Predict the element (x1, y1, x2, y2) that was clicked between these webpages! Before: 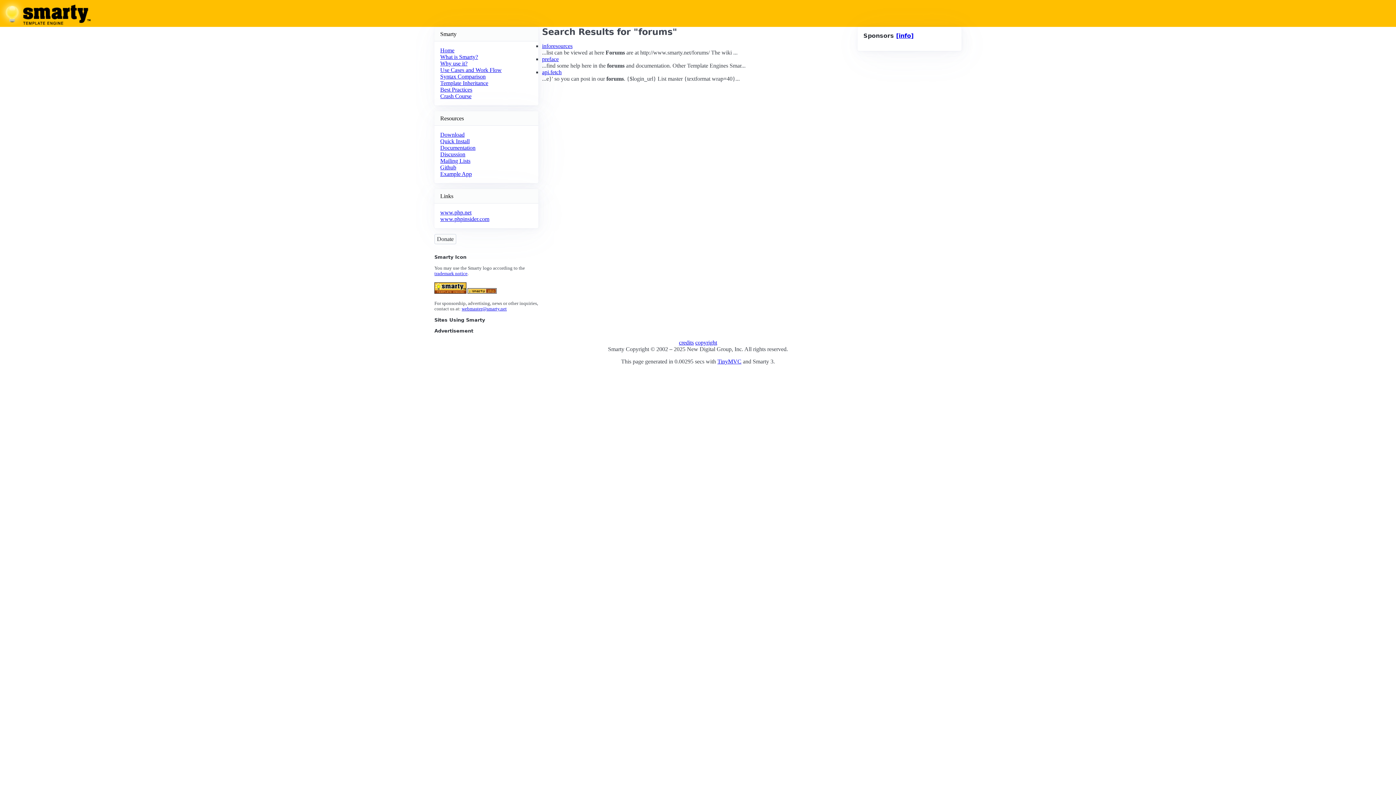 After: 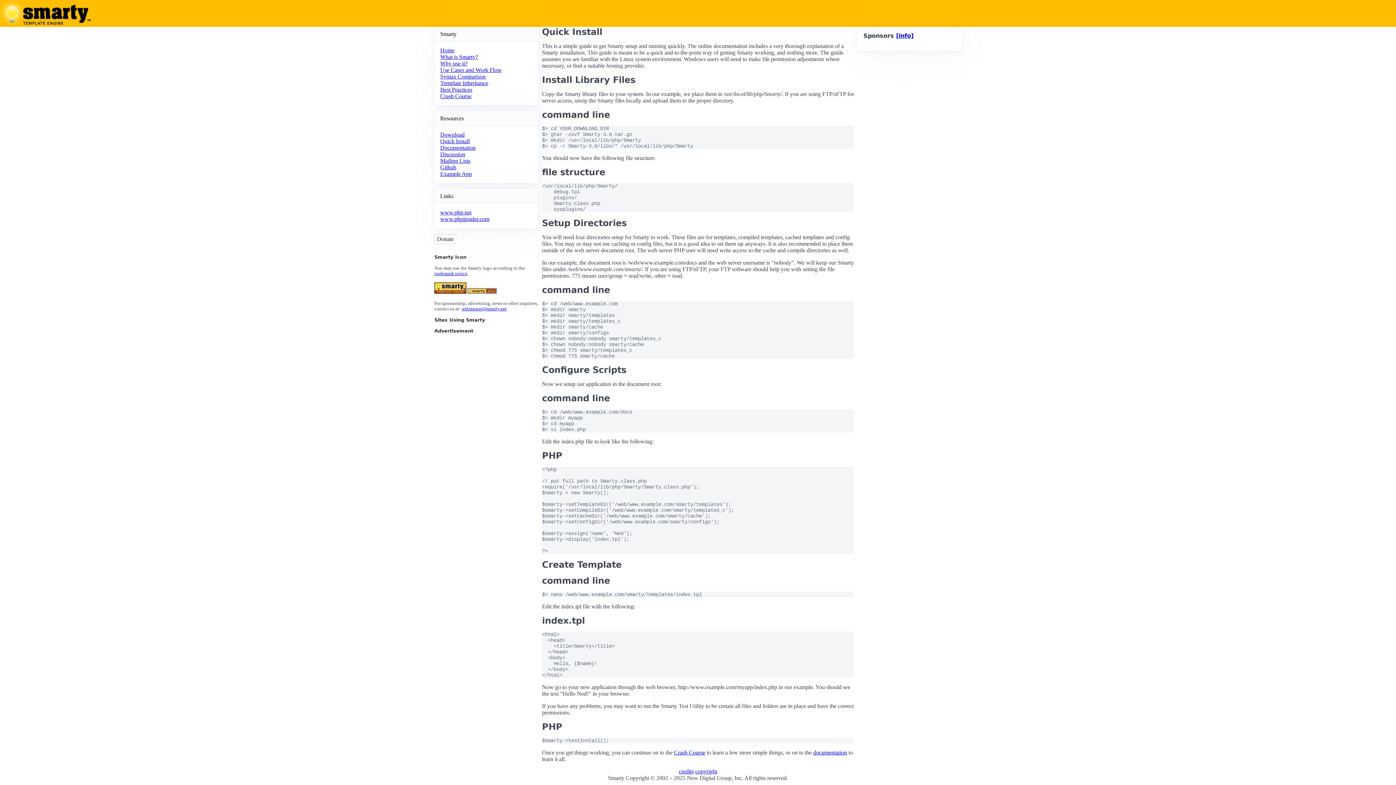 Action: label: Quick Install bbox: (440, 138, 469, 144)